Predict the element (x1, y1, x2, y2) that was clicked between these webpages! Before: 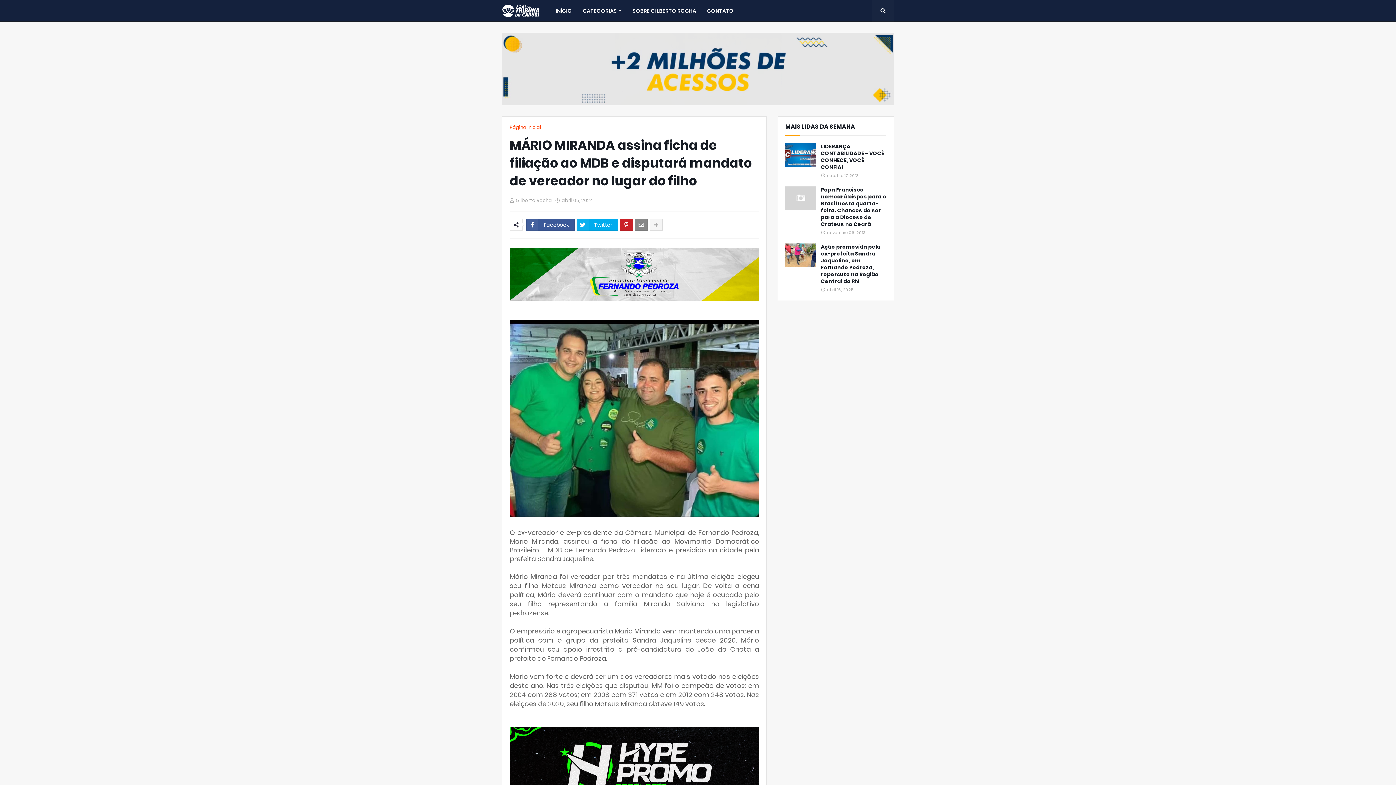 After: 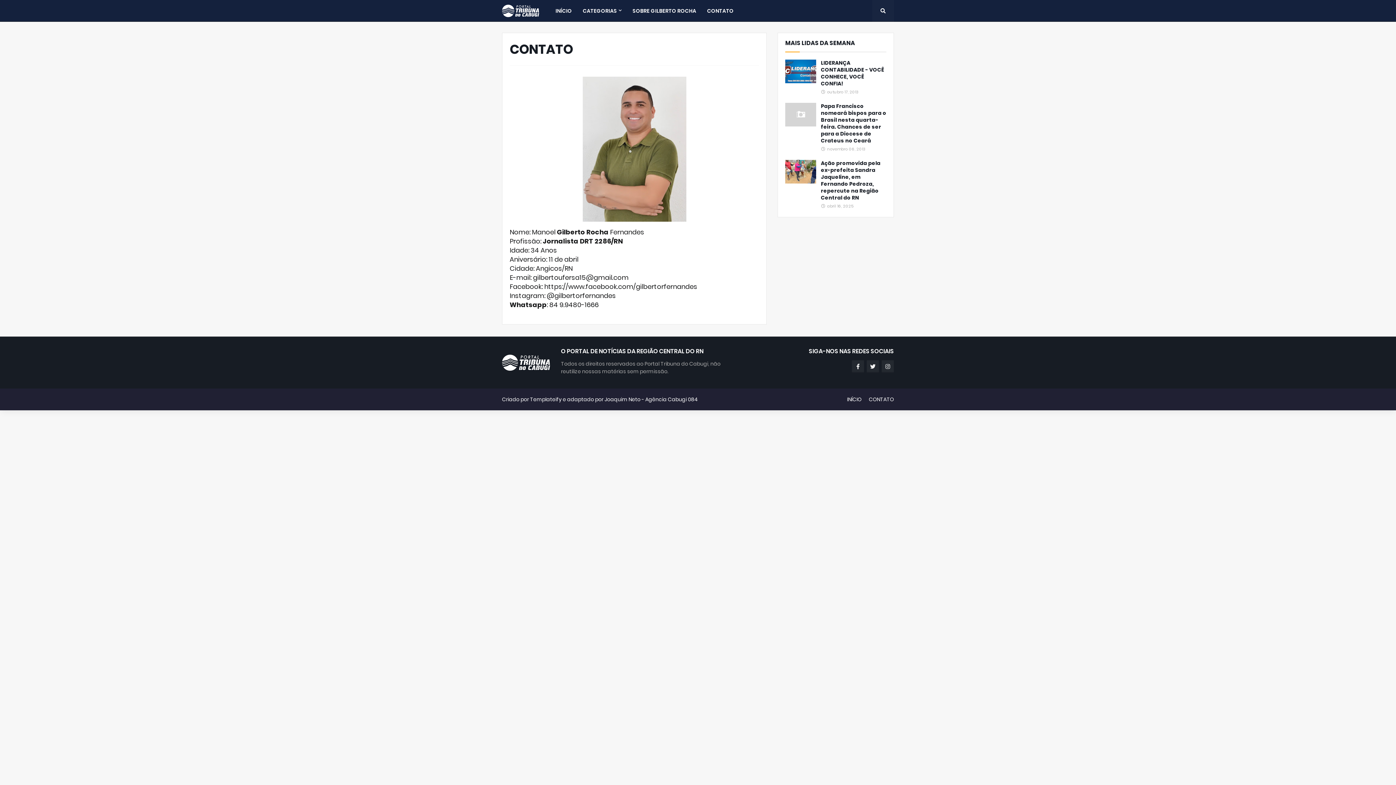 Action: label: CONTATO bbox: (701, 0, 739, 21)